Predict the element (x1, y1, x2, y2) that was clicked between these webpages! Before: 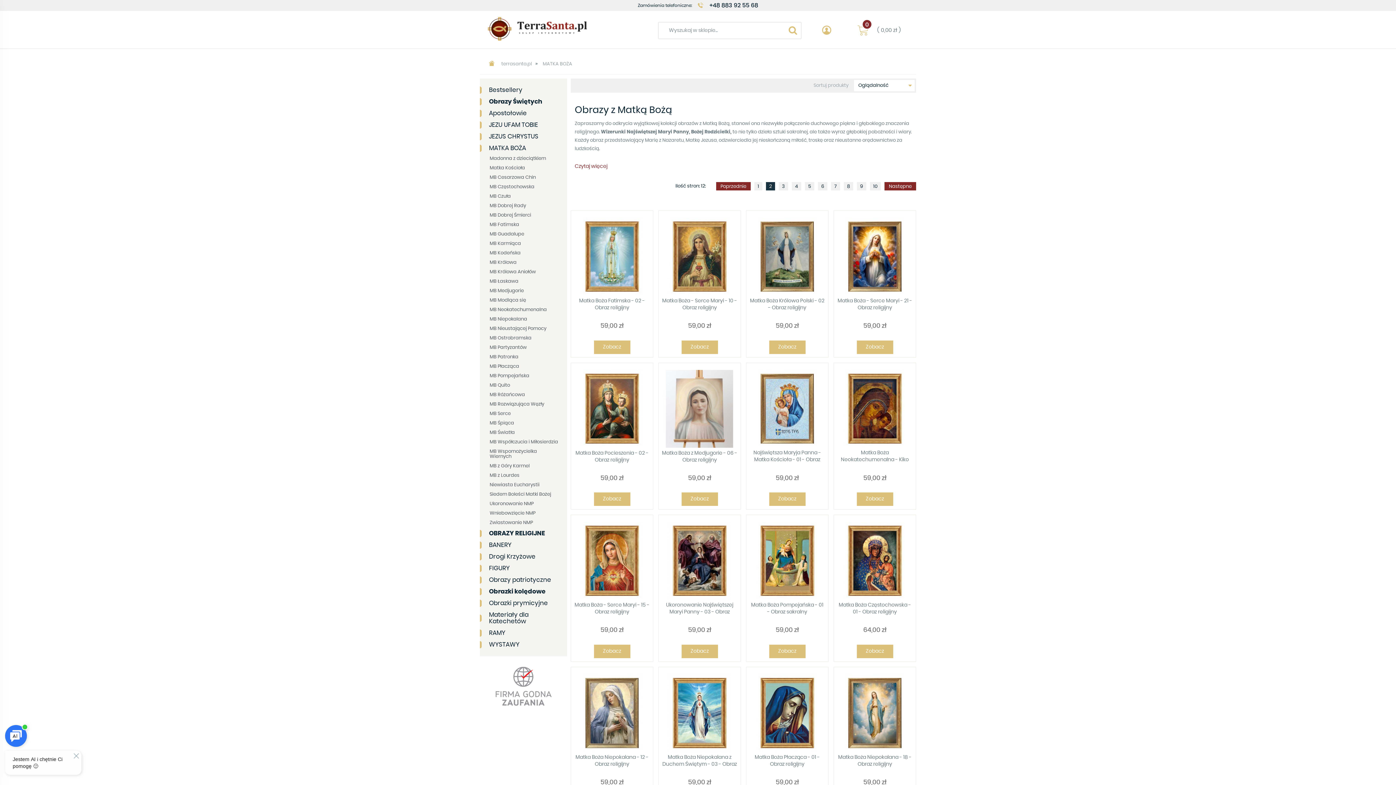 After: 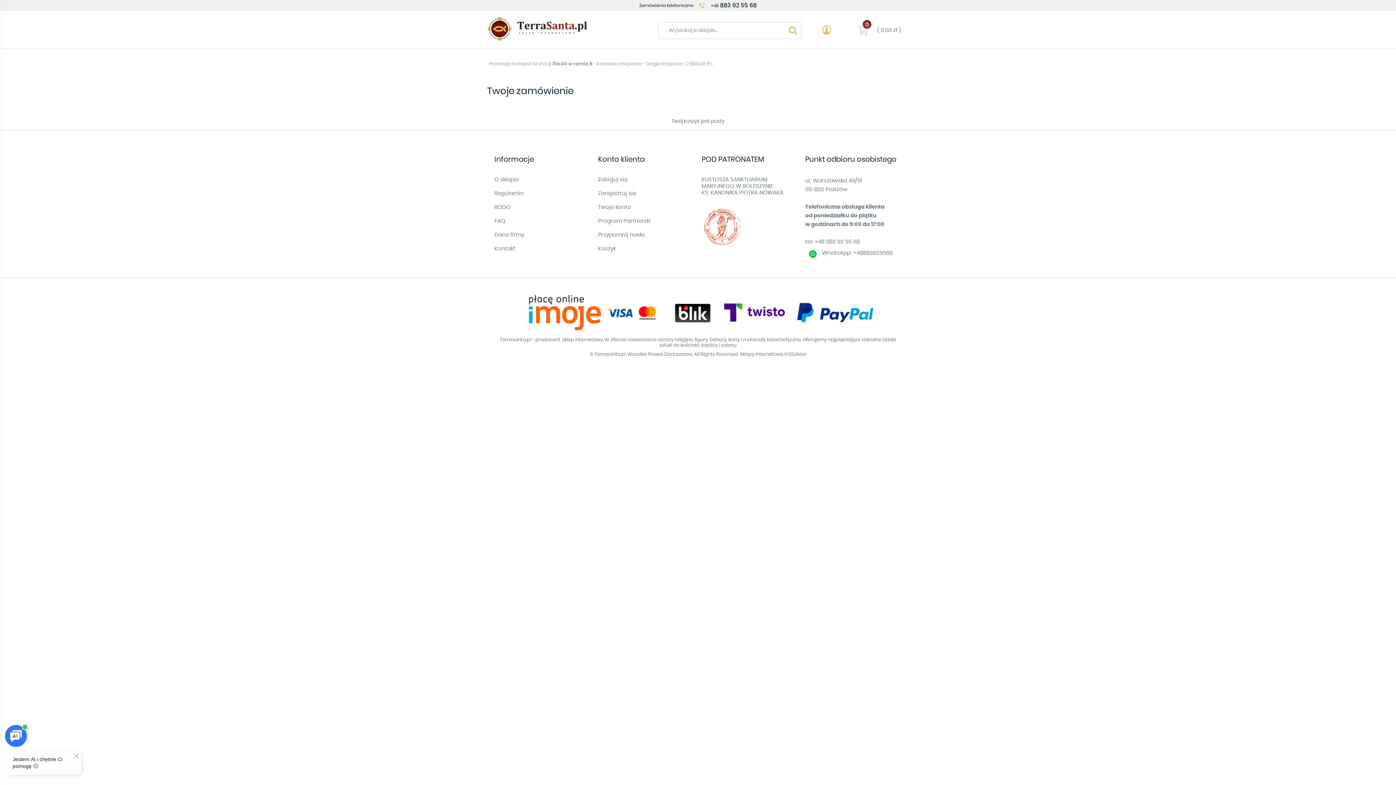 Action: bbox: (855, 21, 901, 39) label: 0
( 0,00 zł )